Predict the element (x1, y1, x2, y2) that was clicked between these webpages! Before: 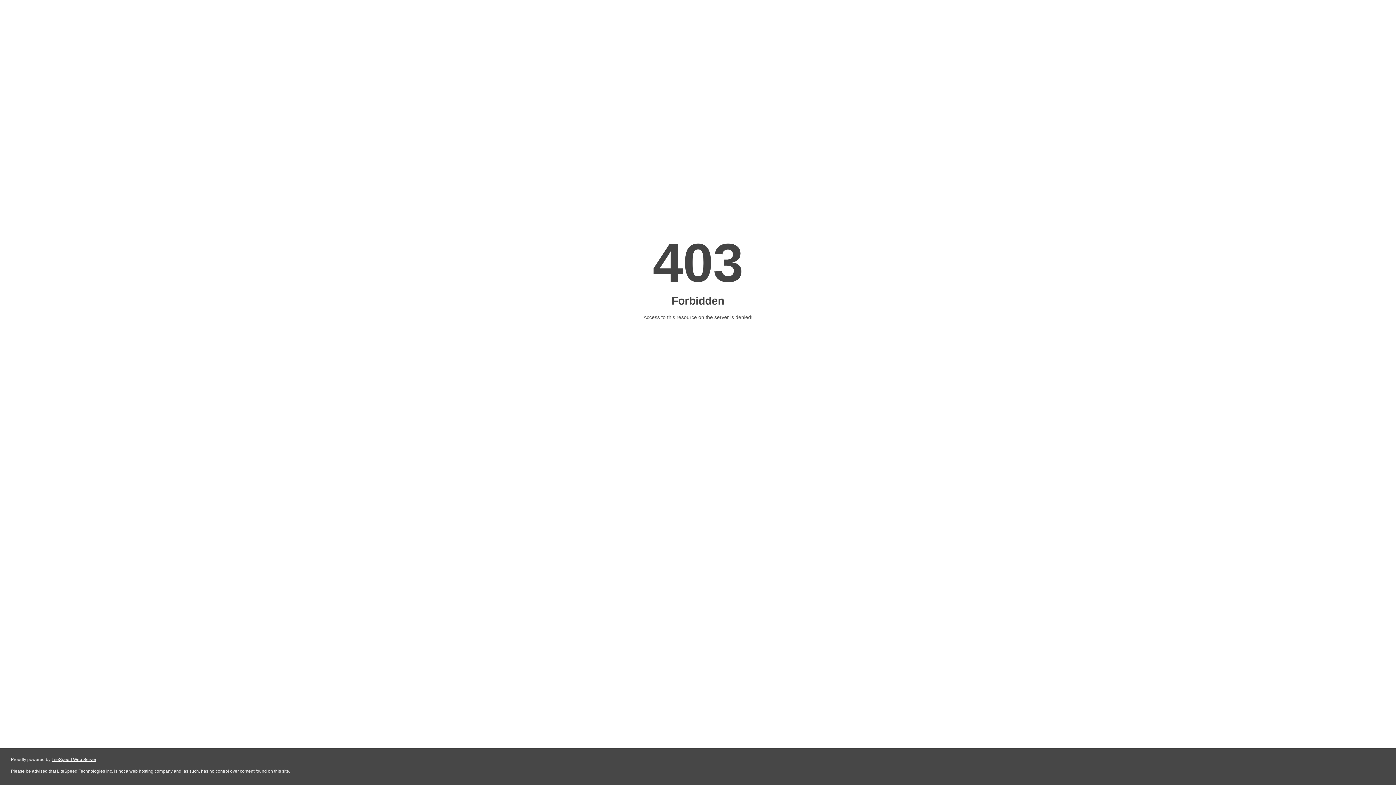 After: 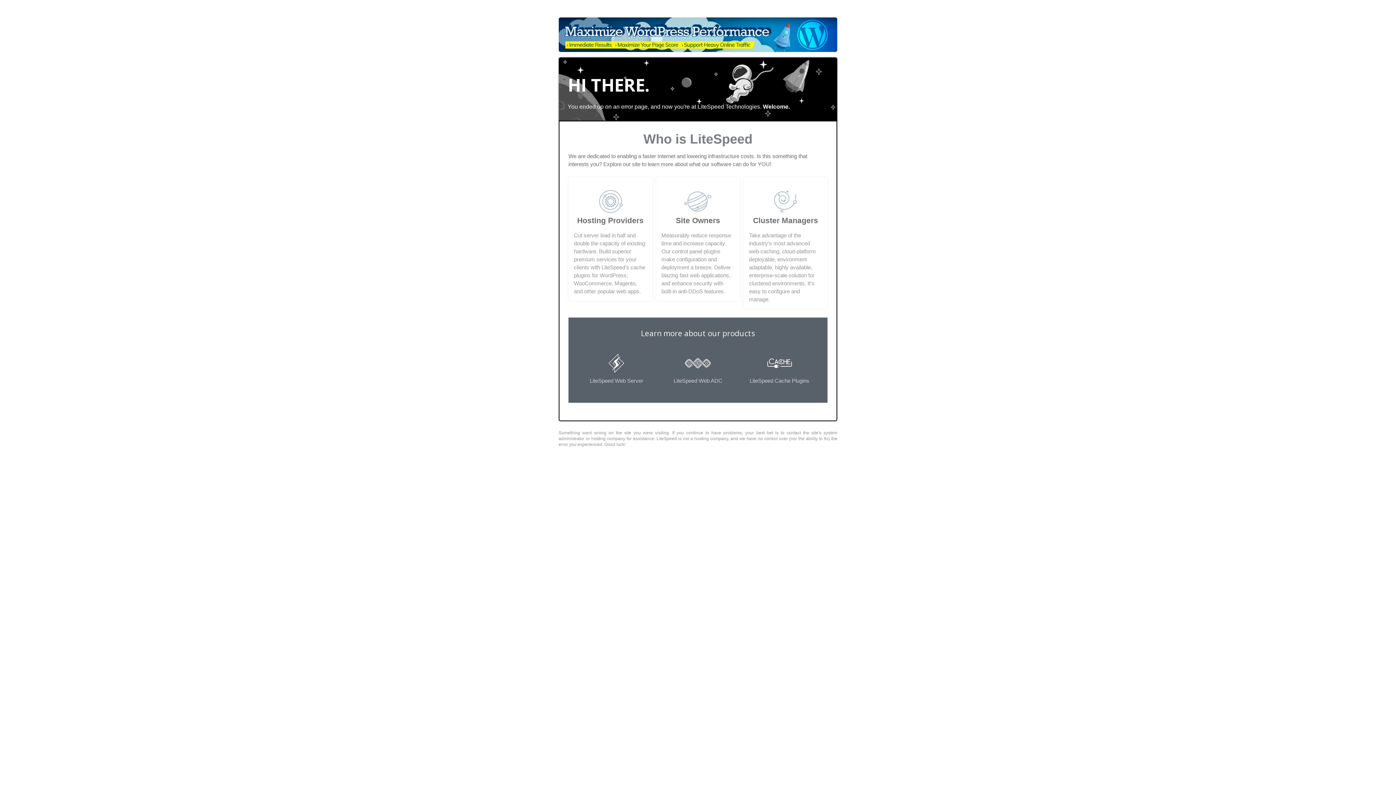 Action: bbox: (51, 757, 96, 762) label: LiteSpeed Web Server